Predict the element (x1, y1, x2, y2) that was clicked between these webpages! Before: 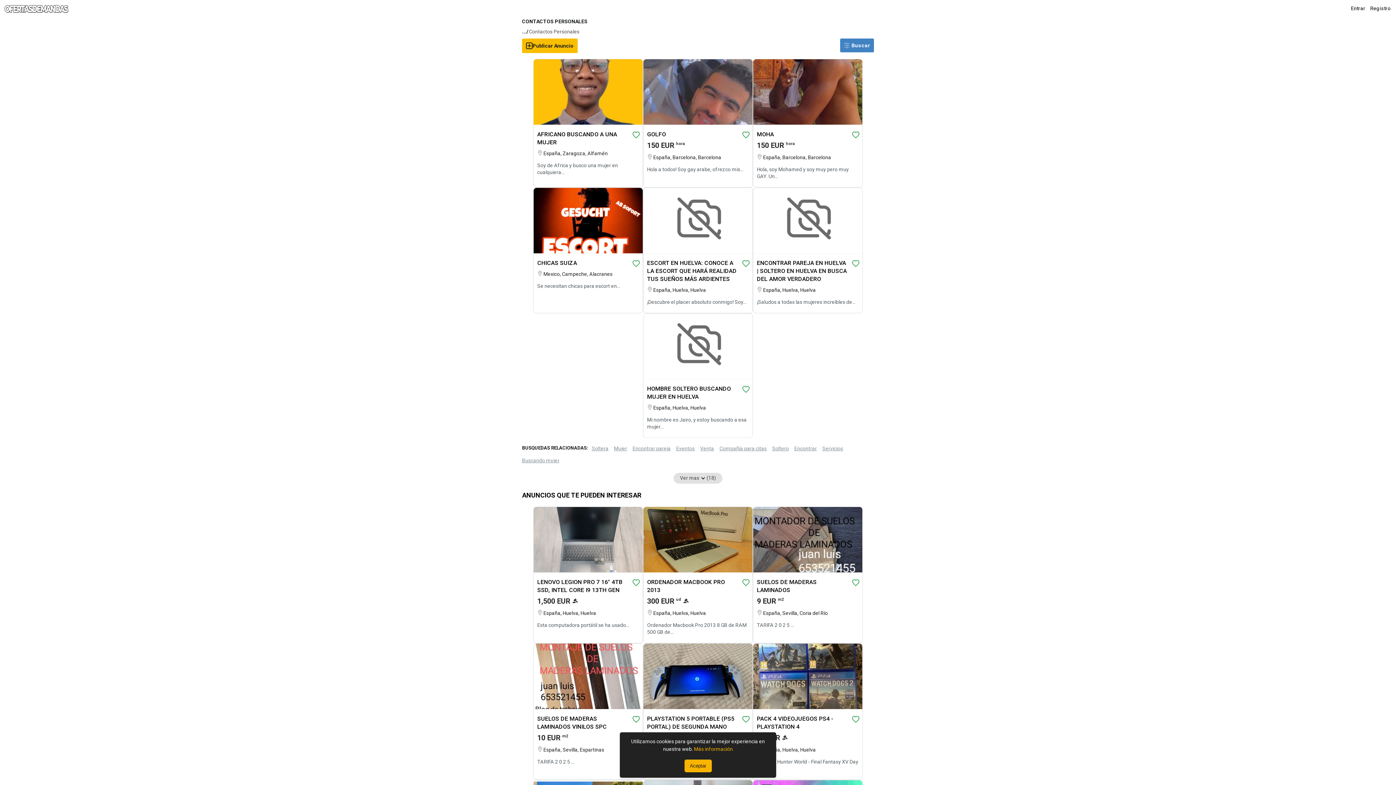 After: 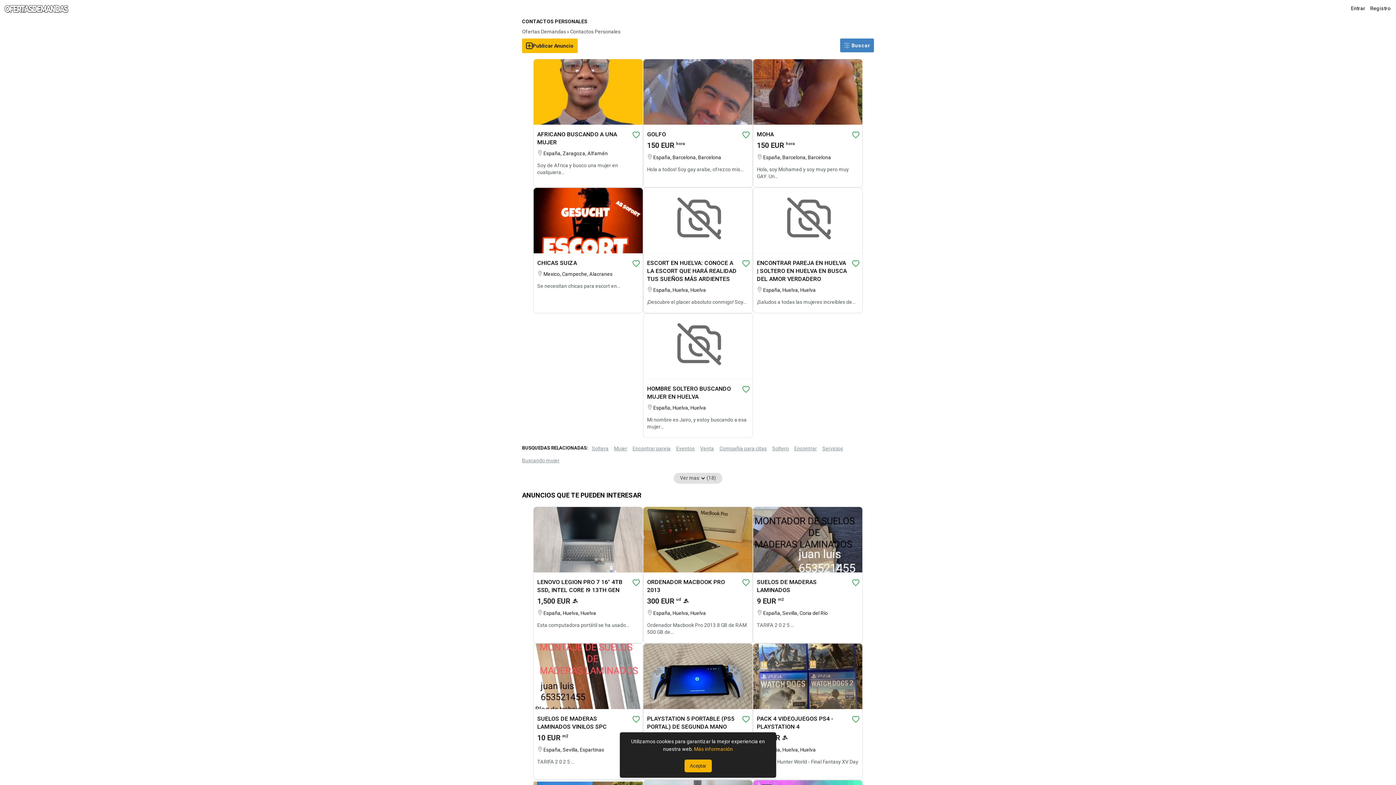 Action: label: Contactos Personales bbox: (529, 28, 579, 34)